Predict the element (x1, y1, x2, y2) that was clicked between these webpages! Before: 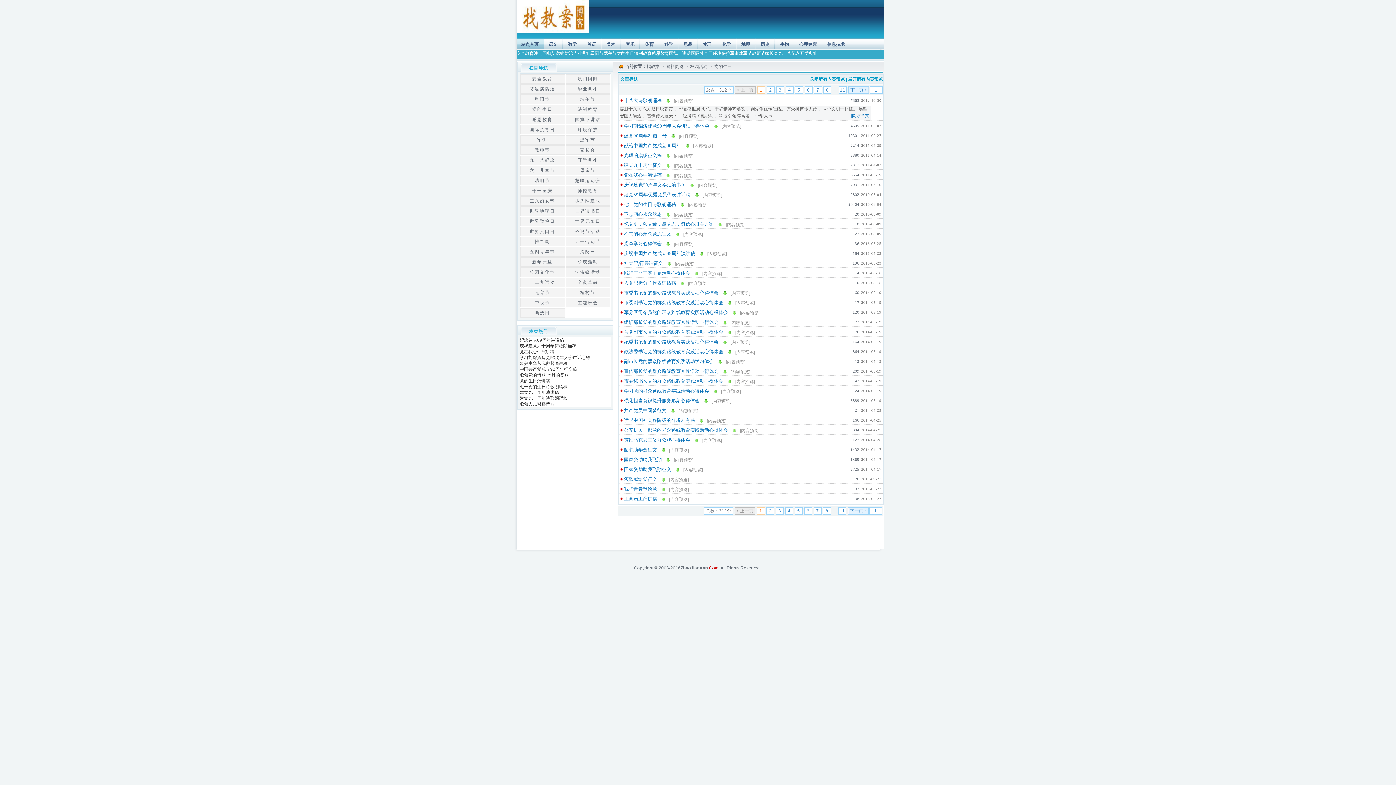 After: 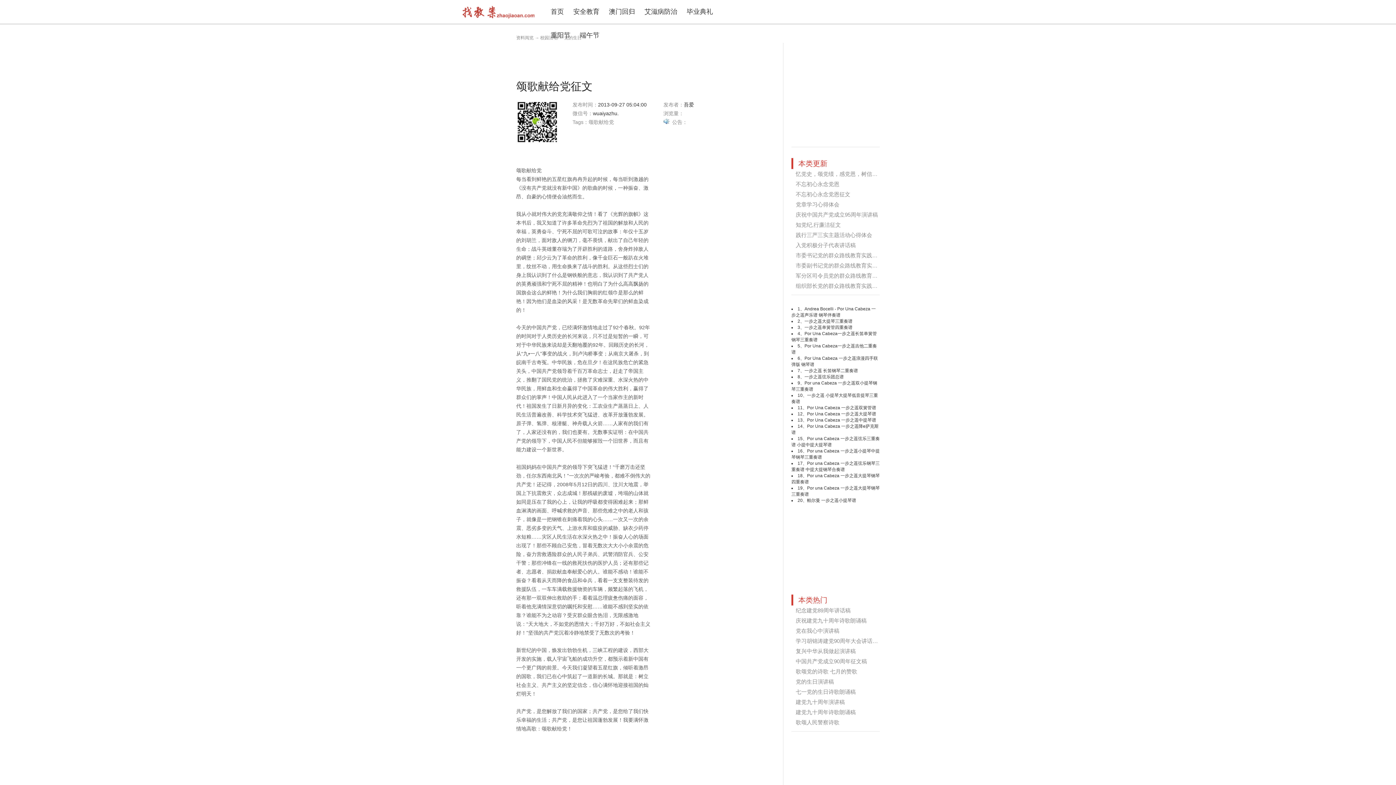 Action: label: 颂歌献给党征文 bbox: (624, 476, 657, 482)